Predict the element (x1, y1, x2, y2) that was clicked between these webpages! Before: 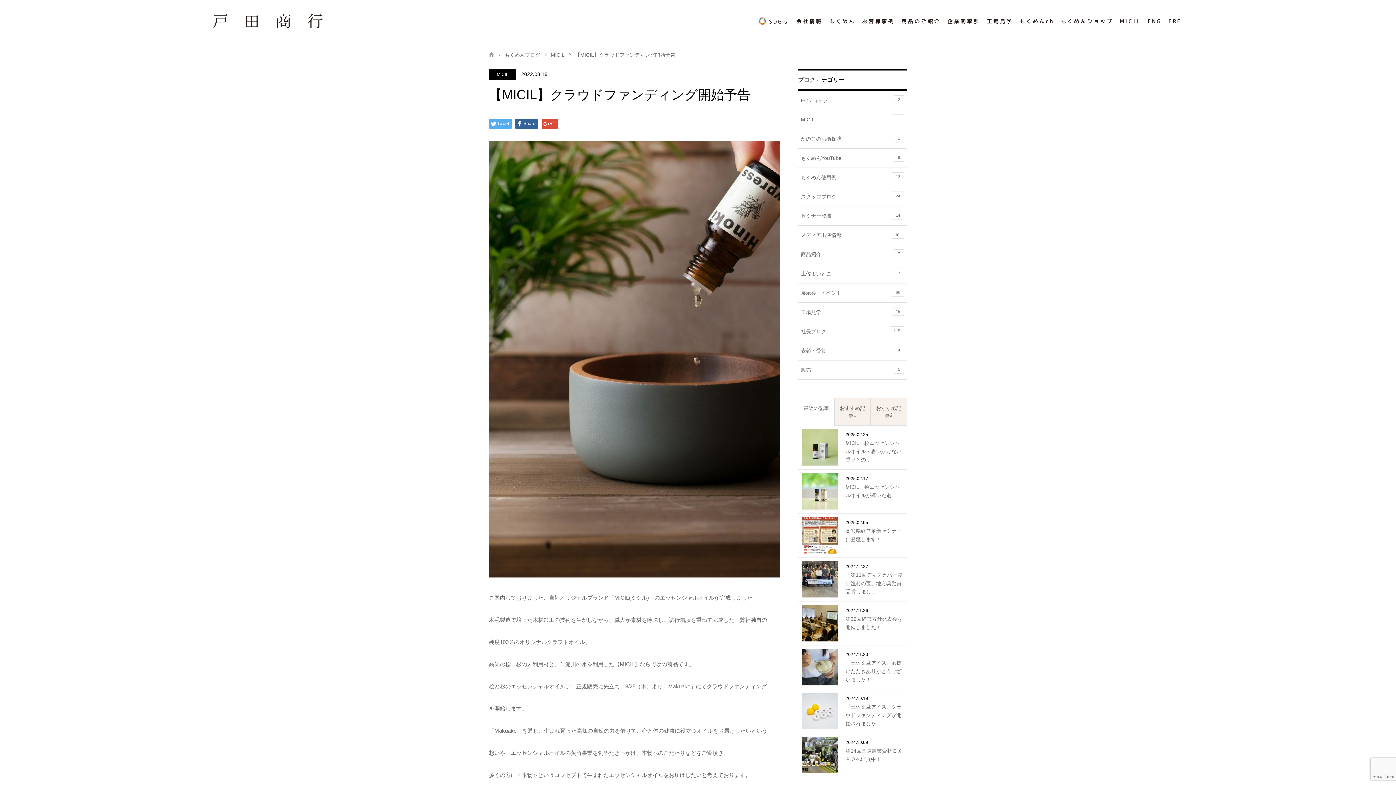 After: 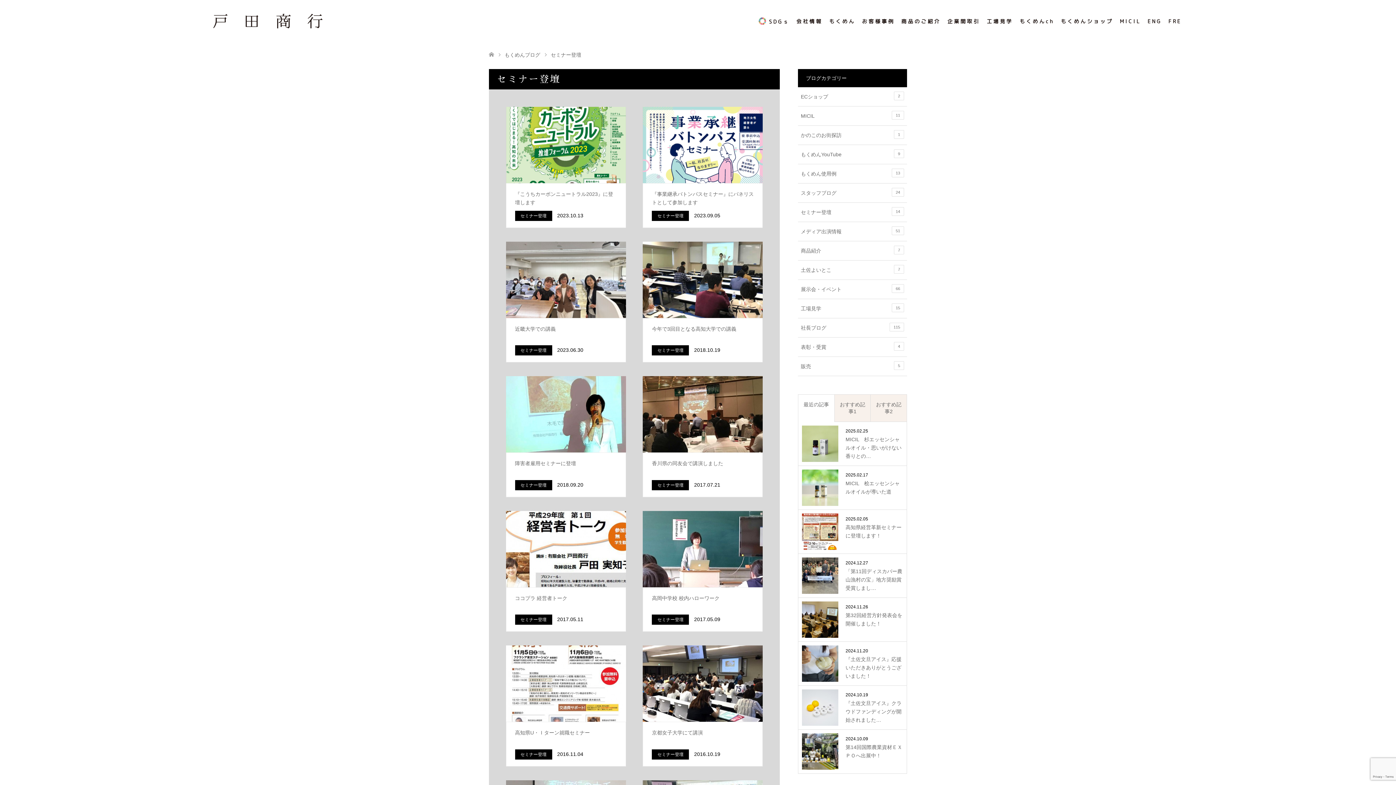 Action: label: セミナー登壇
14 bbox: (798, 206, 907, 225)